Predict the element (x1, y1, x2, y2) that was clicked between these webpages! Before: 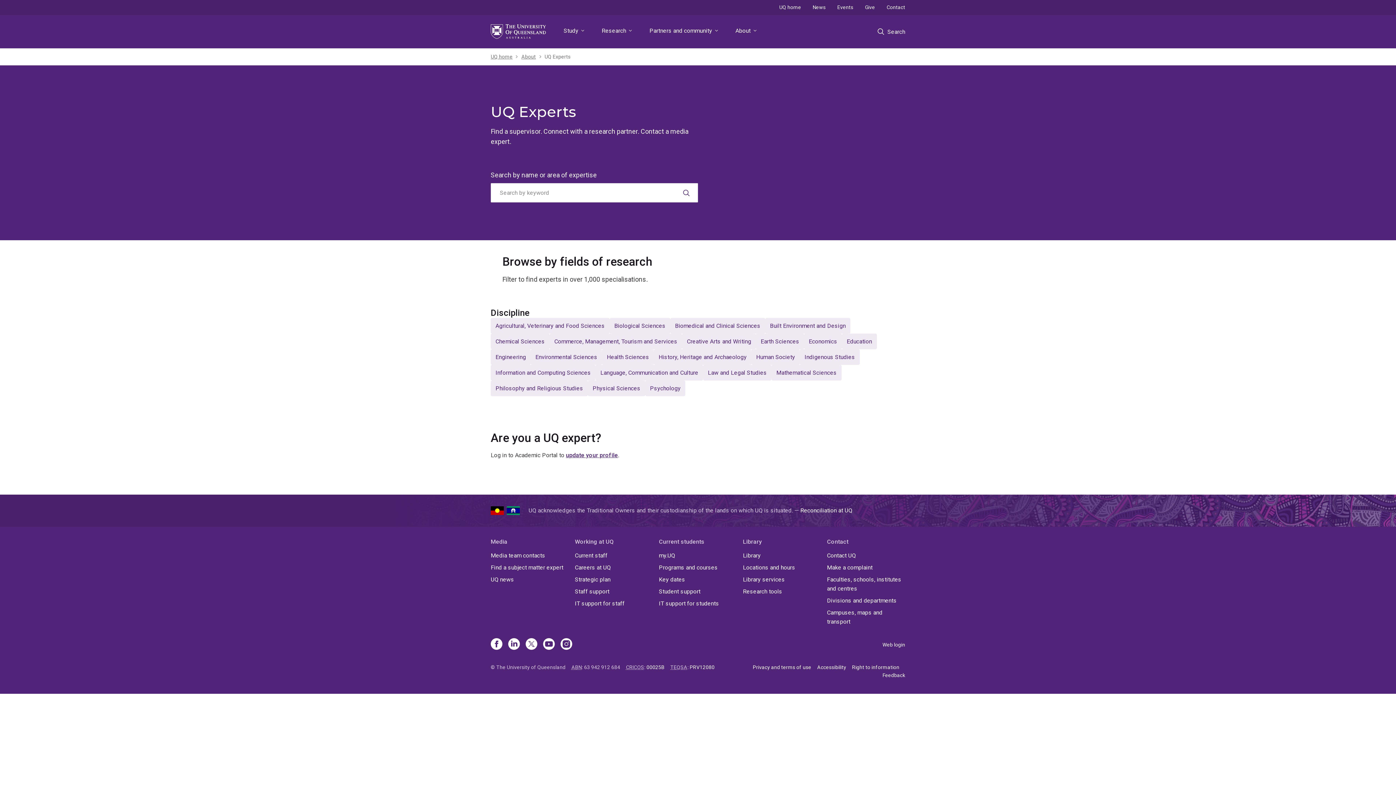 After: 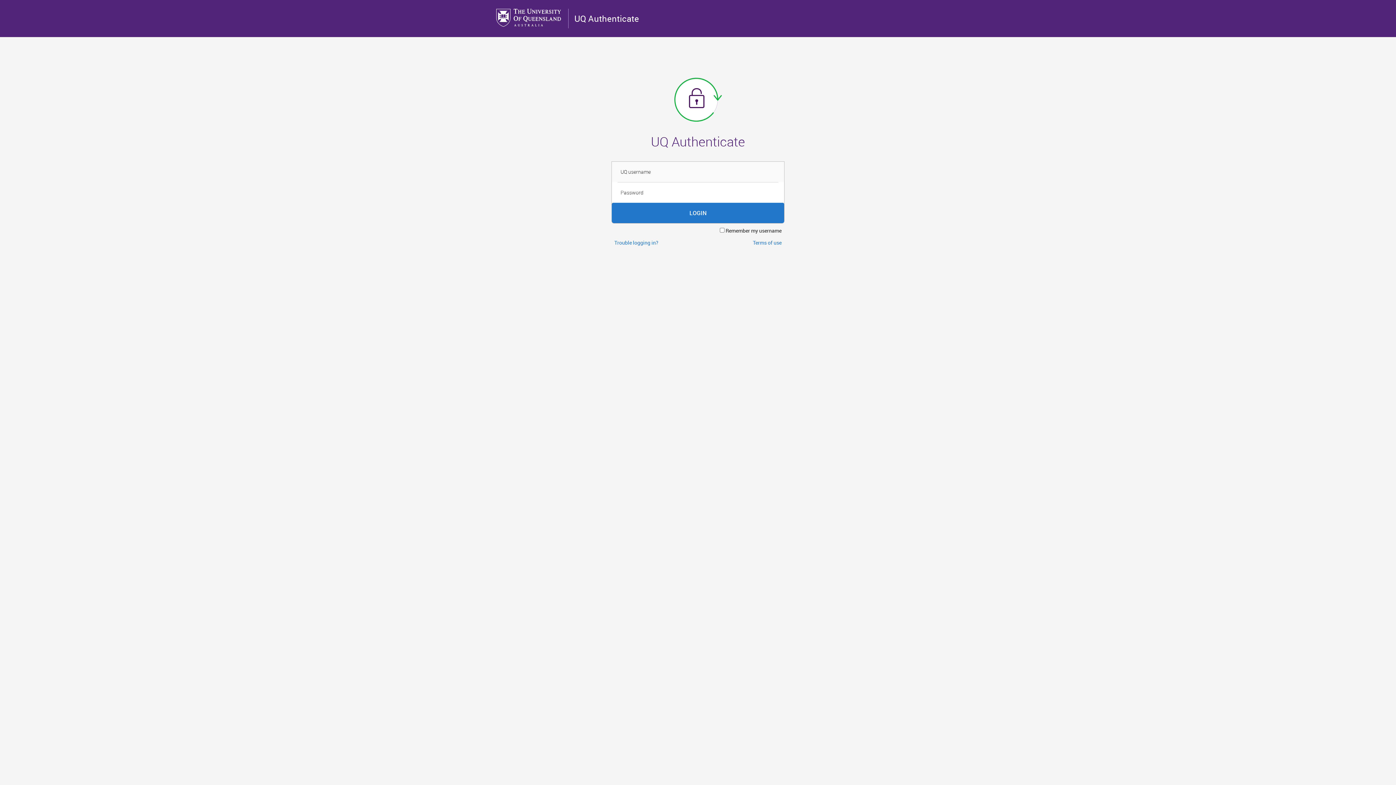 Action: label: update your profile bbox: (566, 452, 618, 458)